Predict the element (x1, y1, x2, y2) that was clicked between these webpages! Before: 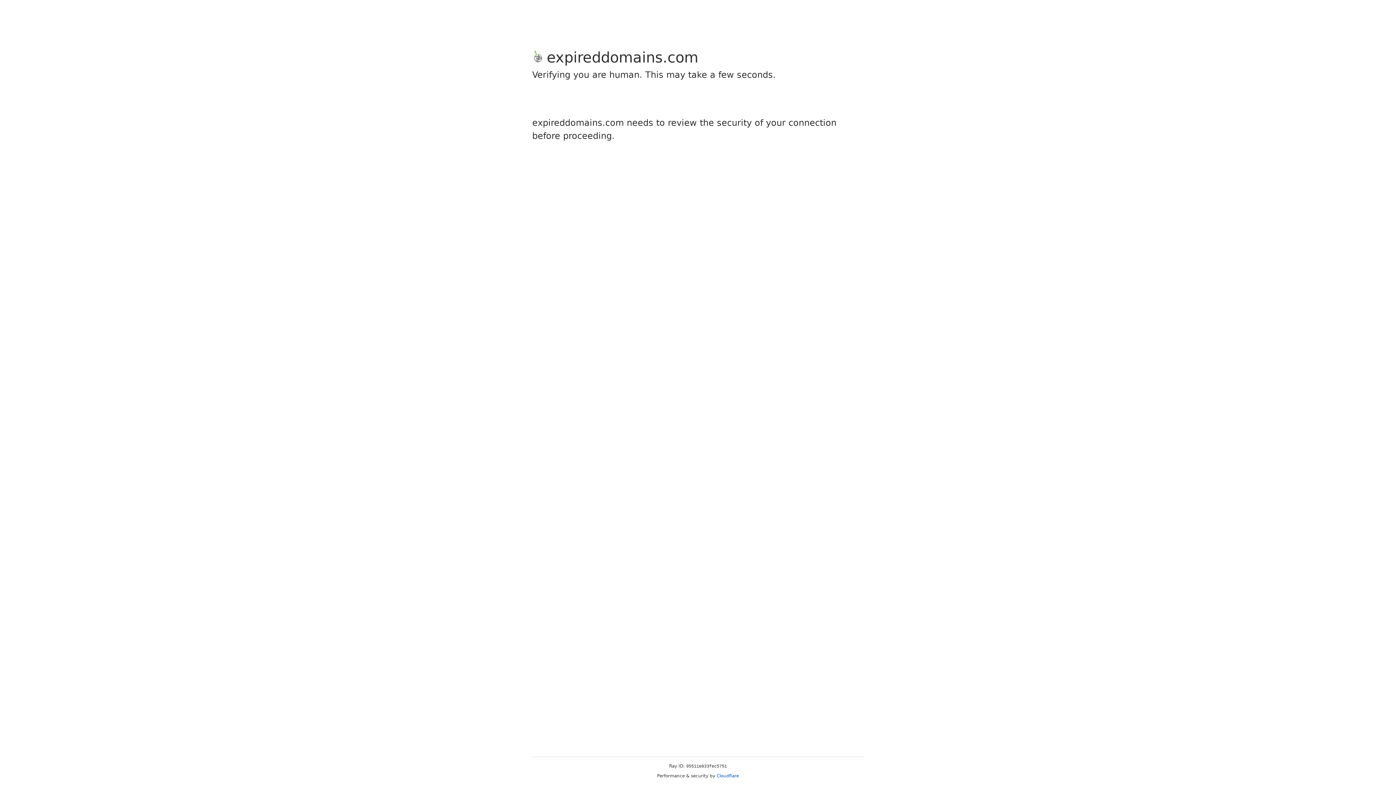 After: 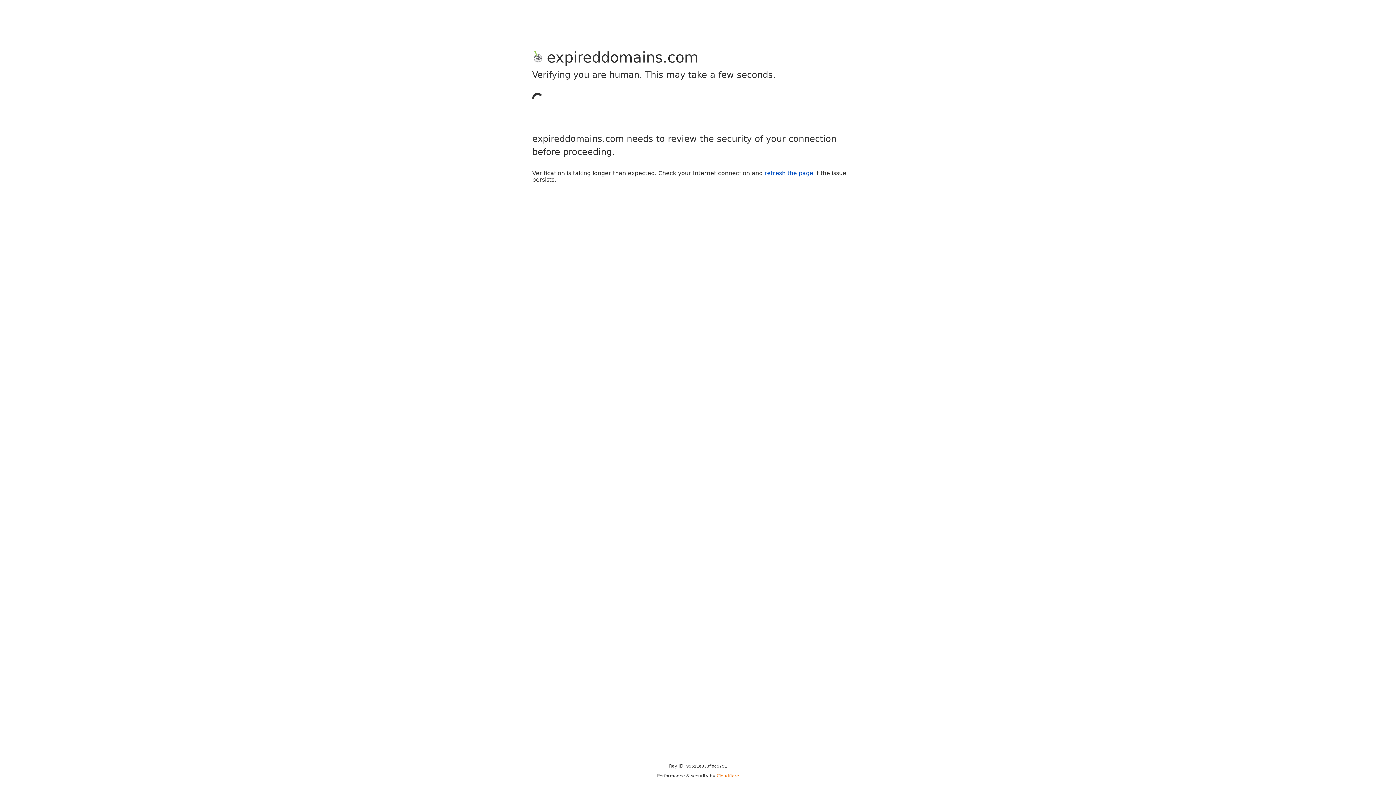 Action: label: Cloudflare bbox: (716, 773, 739, 778)